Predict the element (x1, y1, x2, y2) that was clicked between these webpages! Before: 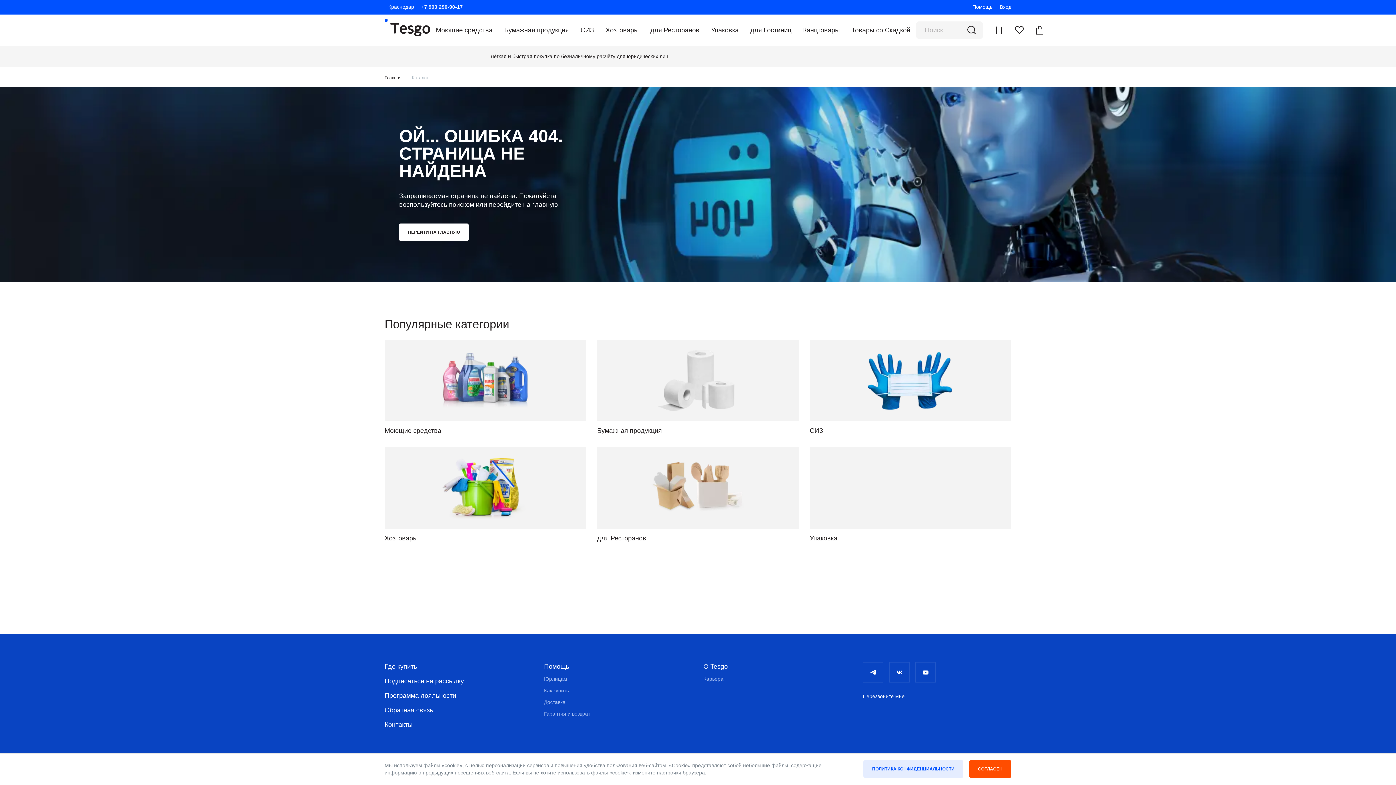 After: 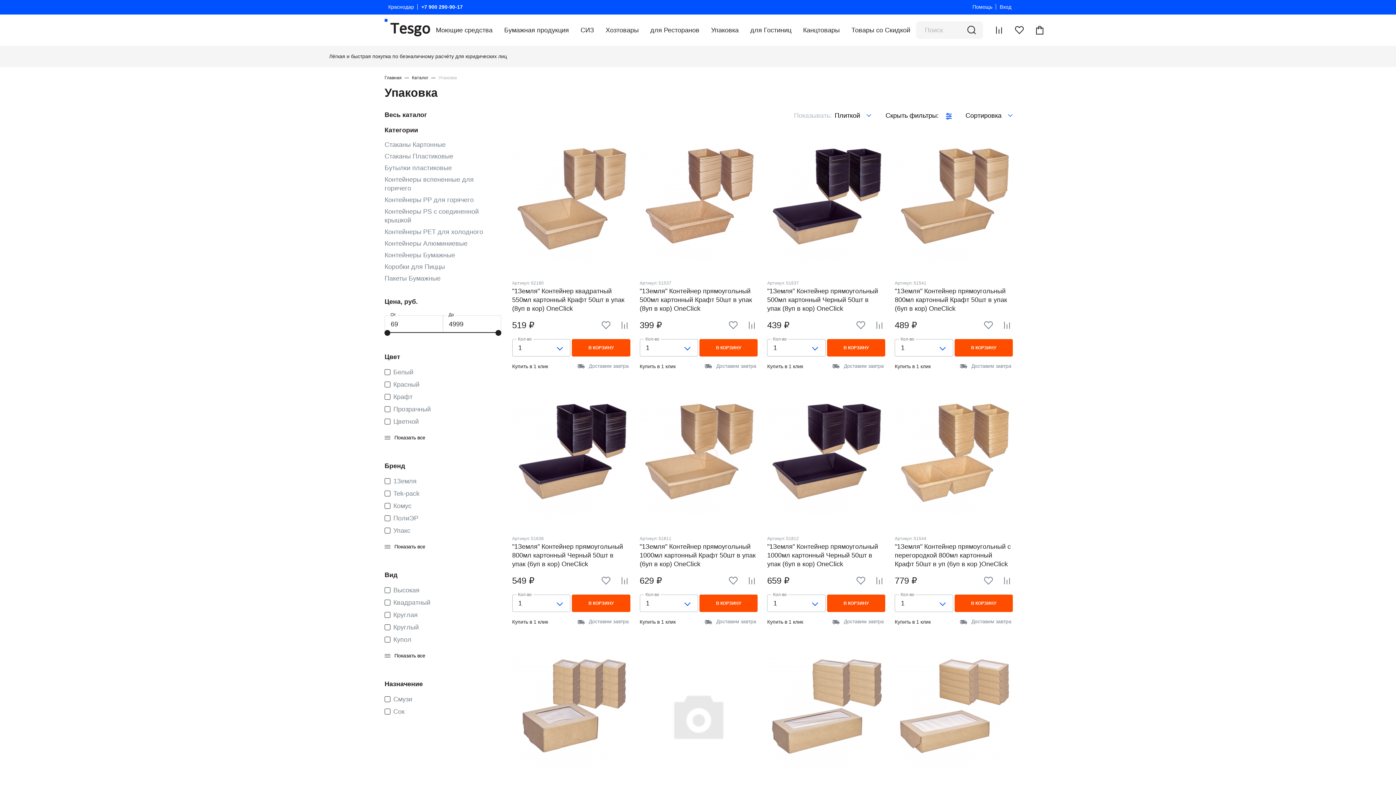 Action: label: Упаковка bbox: (809, 447, 1011, 546)